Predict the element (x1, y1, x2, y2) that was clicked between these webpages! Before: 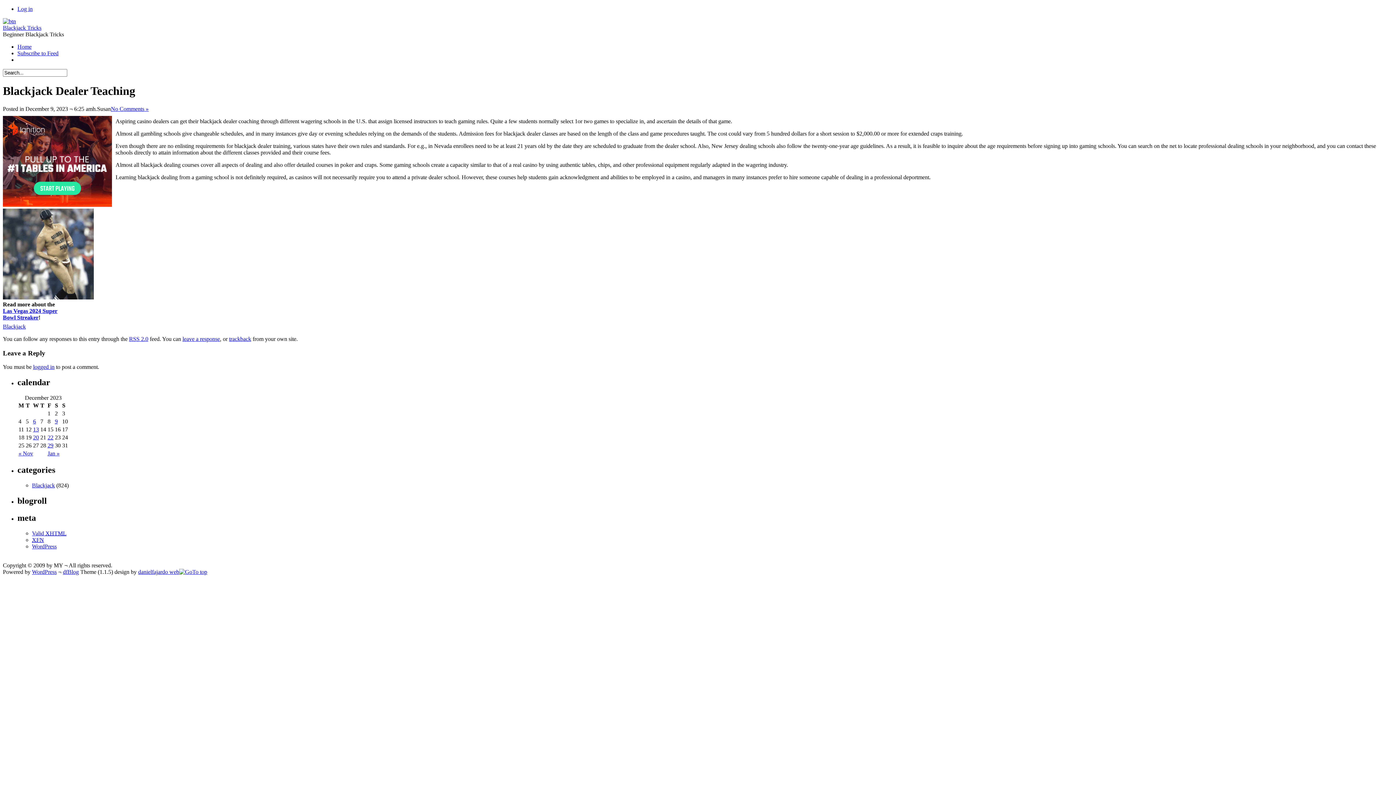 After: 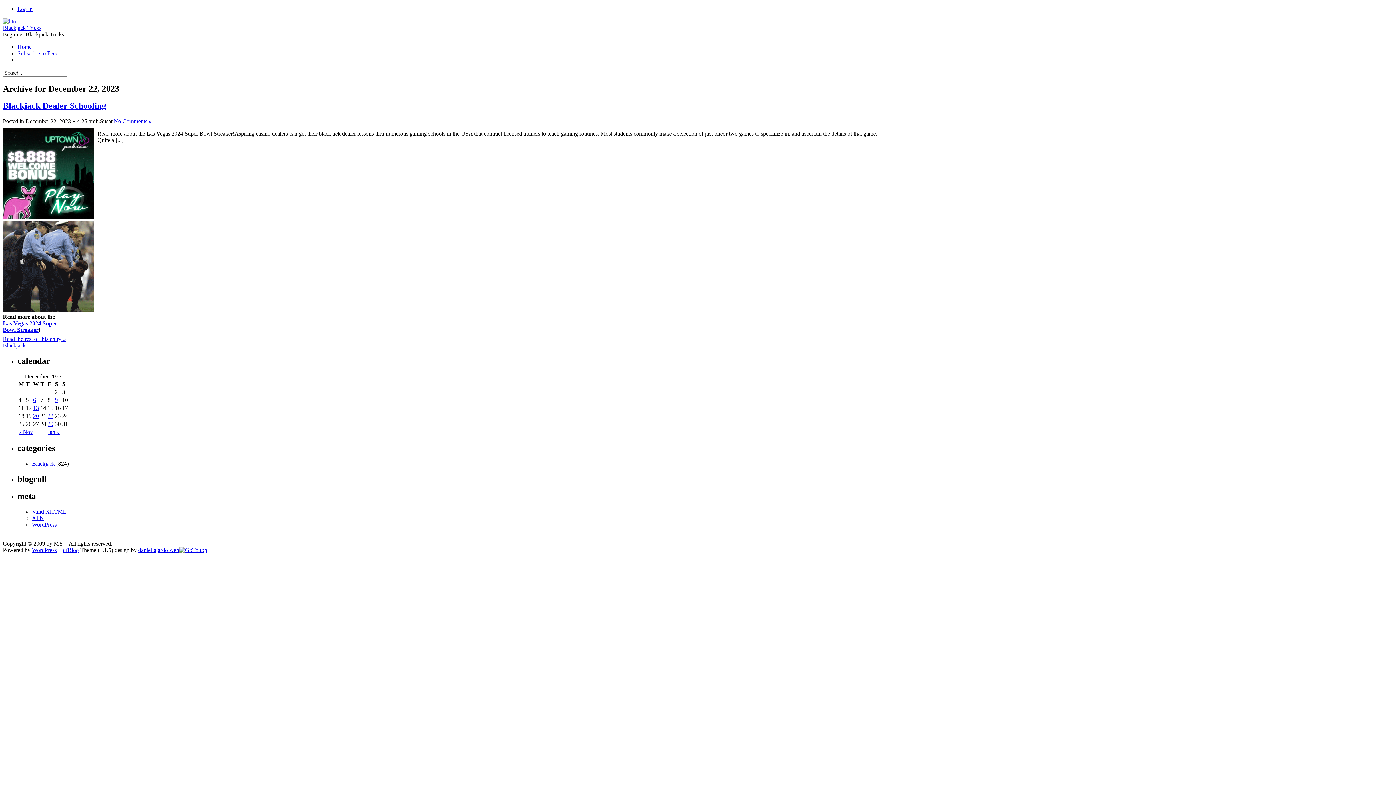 Action: label: 22 bbox: (47, 434, 53, 440)